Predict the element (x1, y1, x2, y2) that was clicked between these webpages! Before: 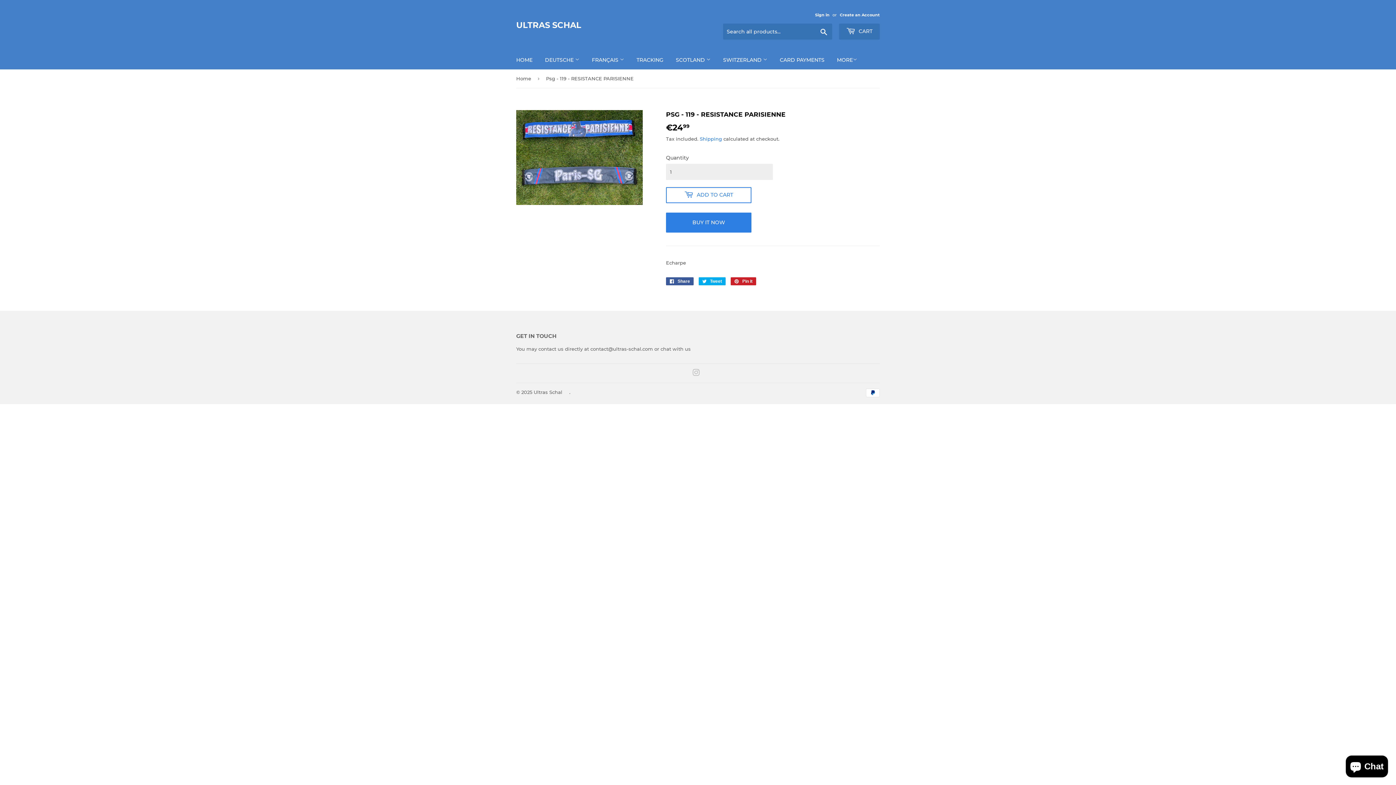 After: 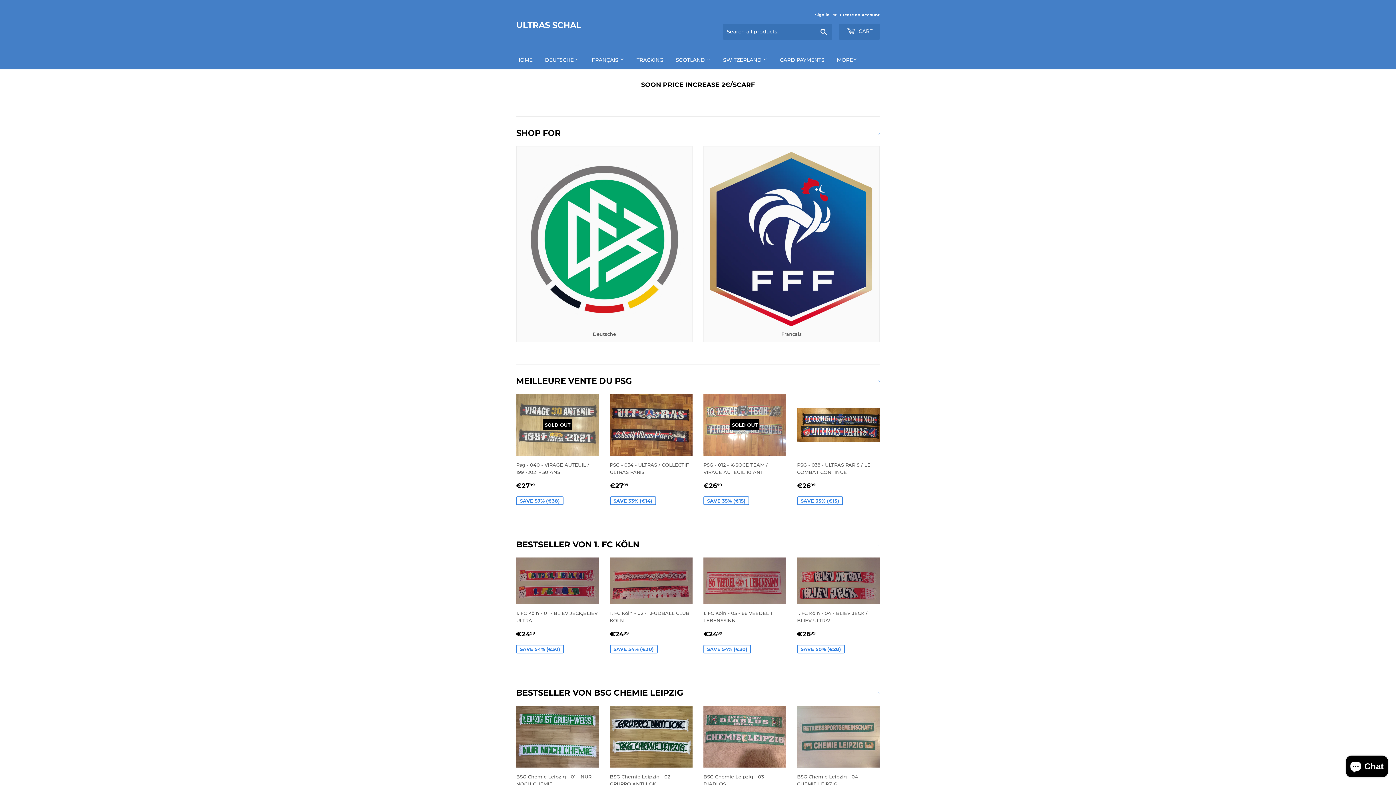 Action: bbox: (516, 69, 533, 87) label: Home